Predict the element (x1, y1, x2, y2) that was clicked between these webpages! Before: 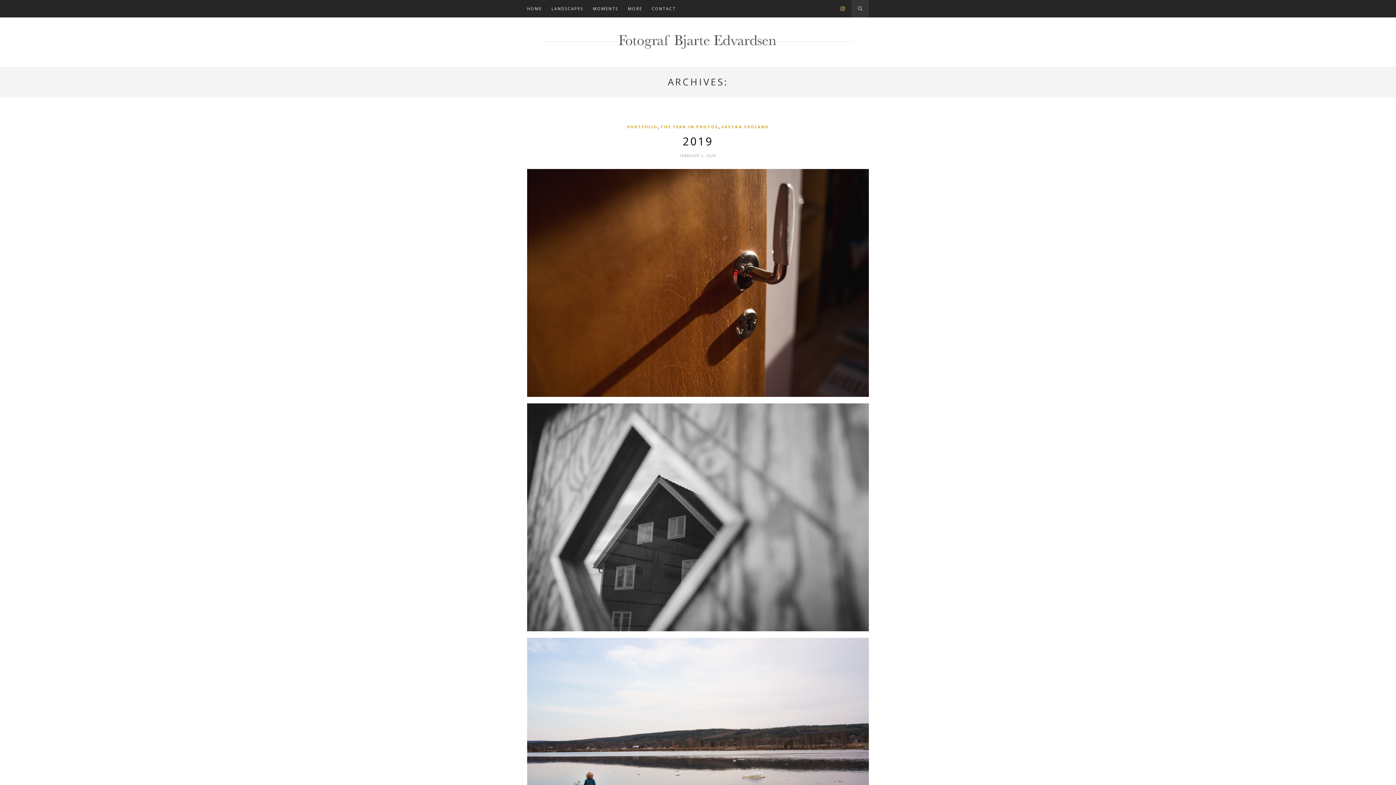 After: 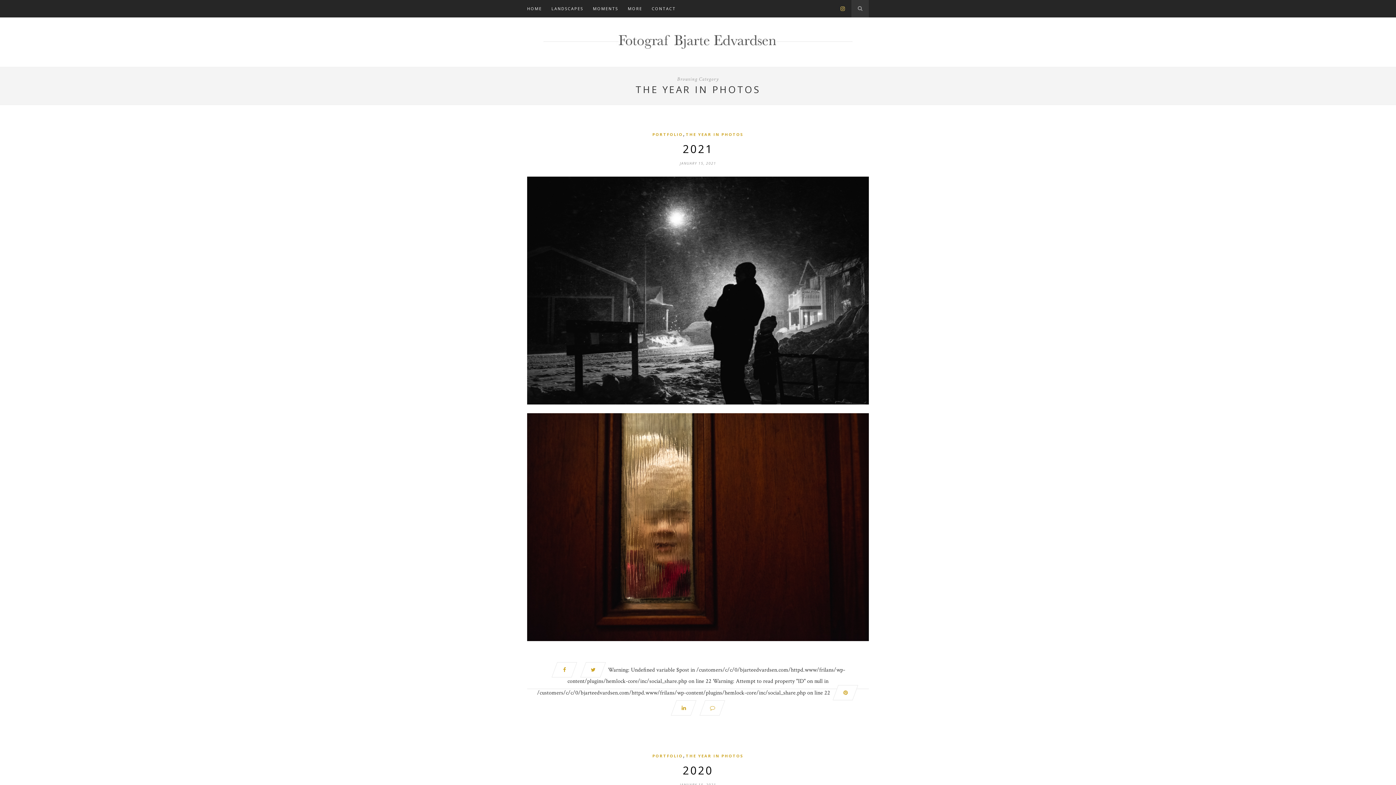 Action: label: THE YEAR IN PHOTOS bbox: (660, 124, 718, 129)